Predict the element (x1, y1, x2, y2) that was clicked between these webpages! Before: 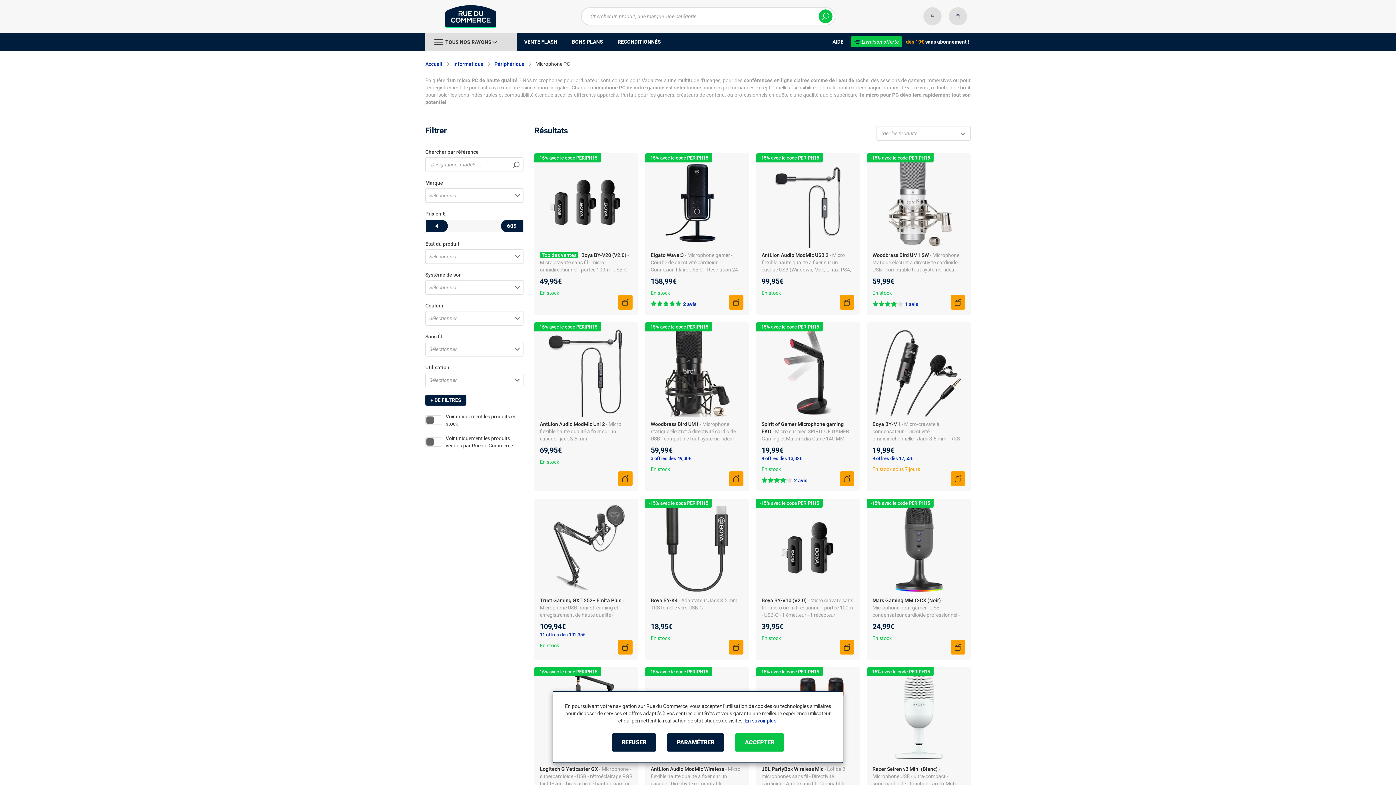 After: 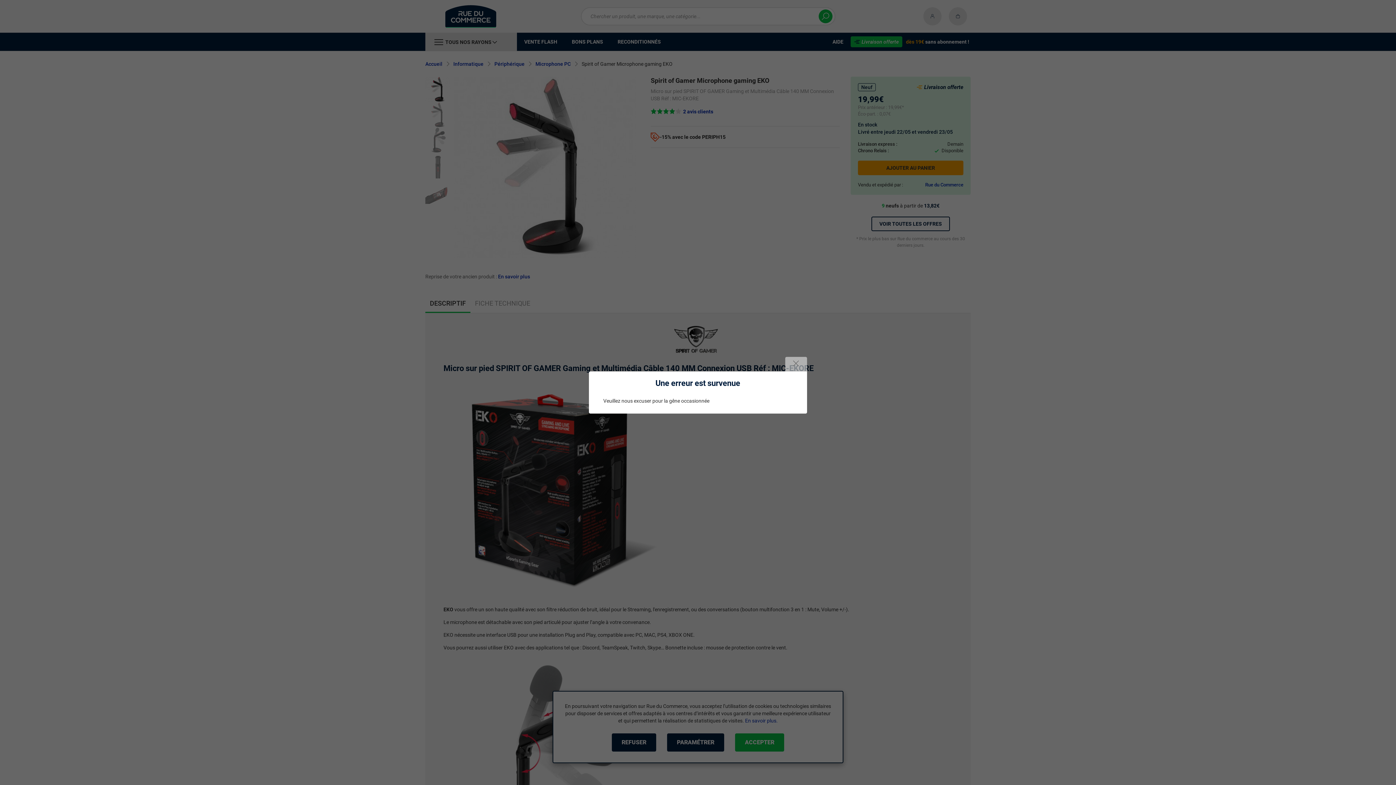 Action: label: 9 offres dès 13,82€ bbox: (756, 455, 860, 462)